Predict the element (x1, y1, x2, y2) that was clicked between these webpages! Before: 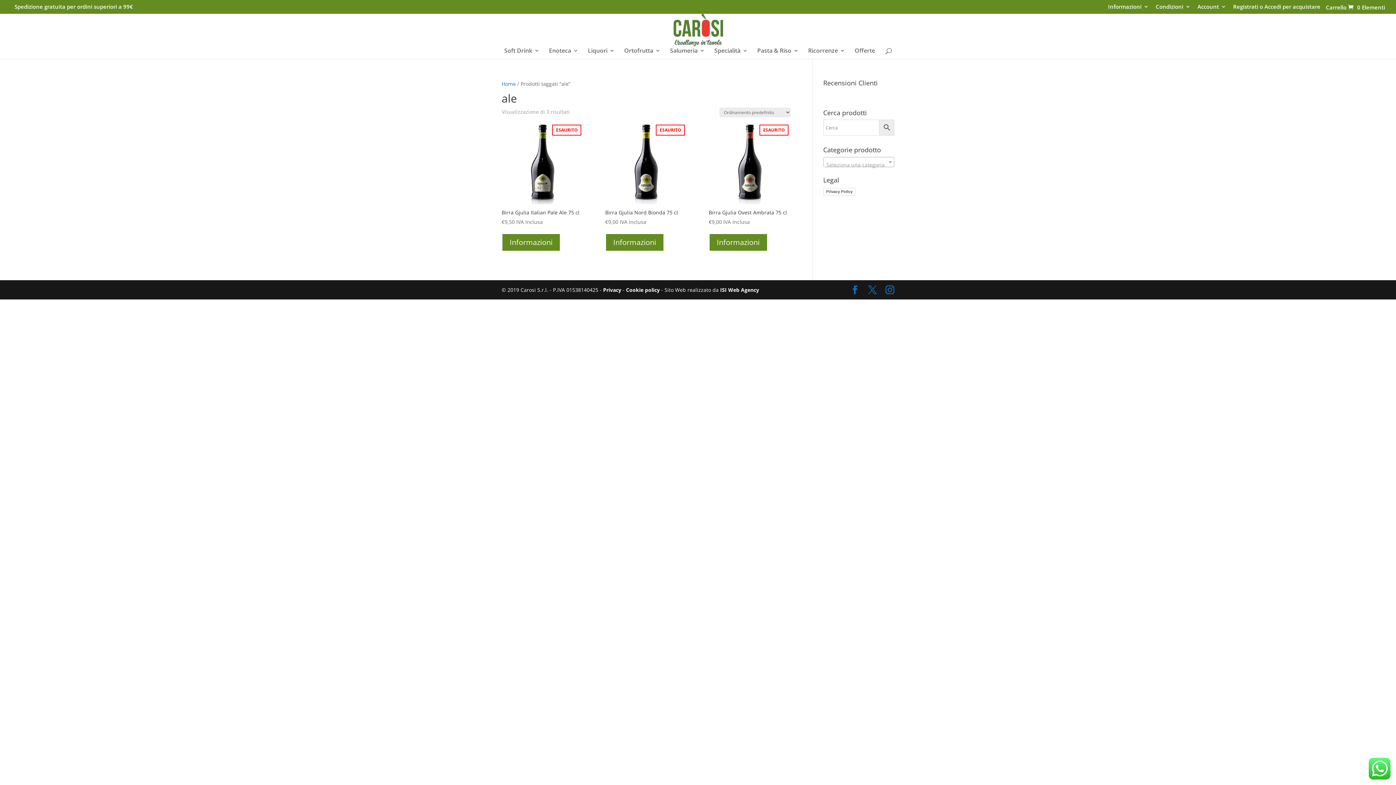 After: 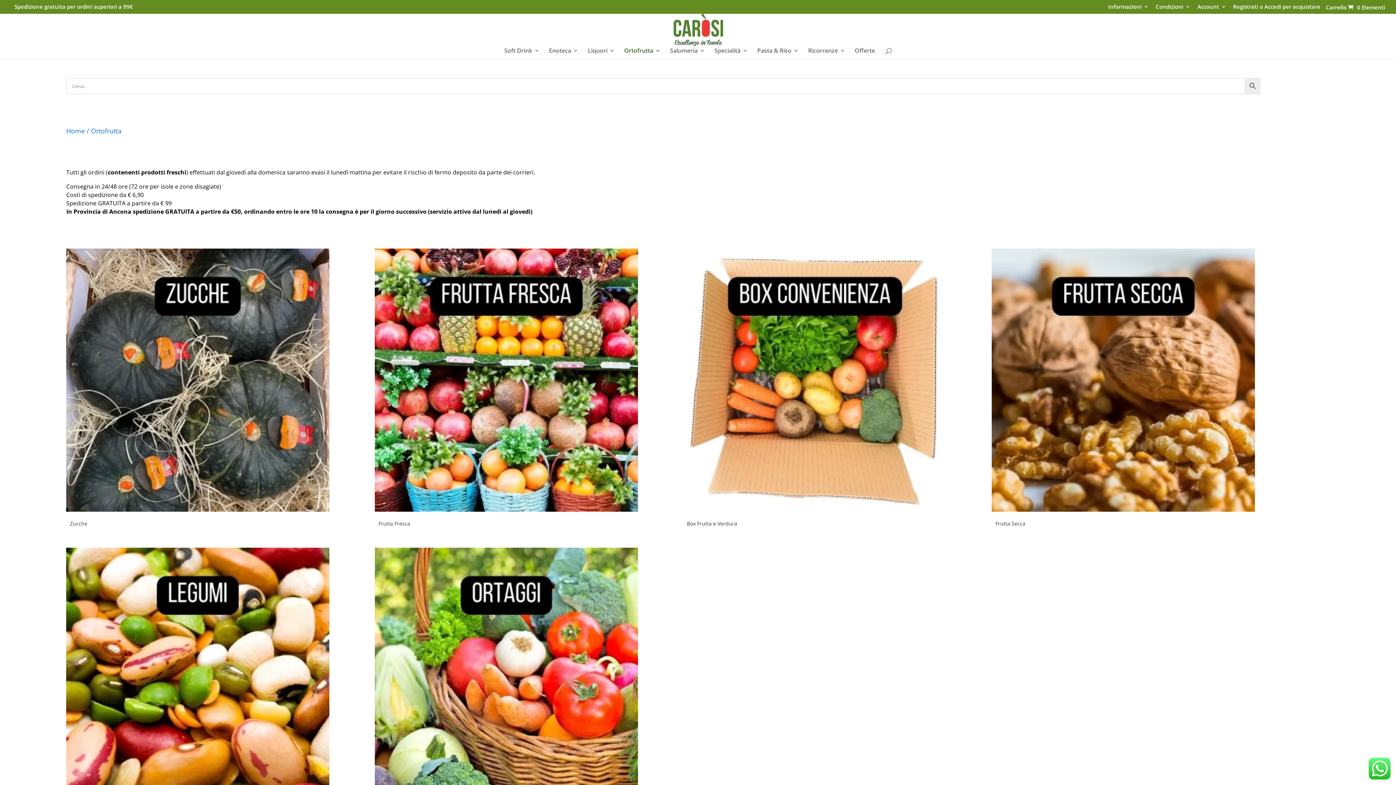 Action: bbox: (624, 47, 660, 58) label: Ortofrutta